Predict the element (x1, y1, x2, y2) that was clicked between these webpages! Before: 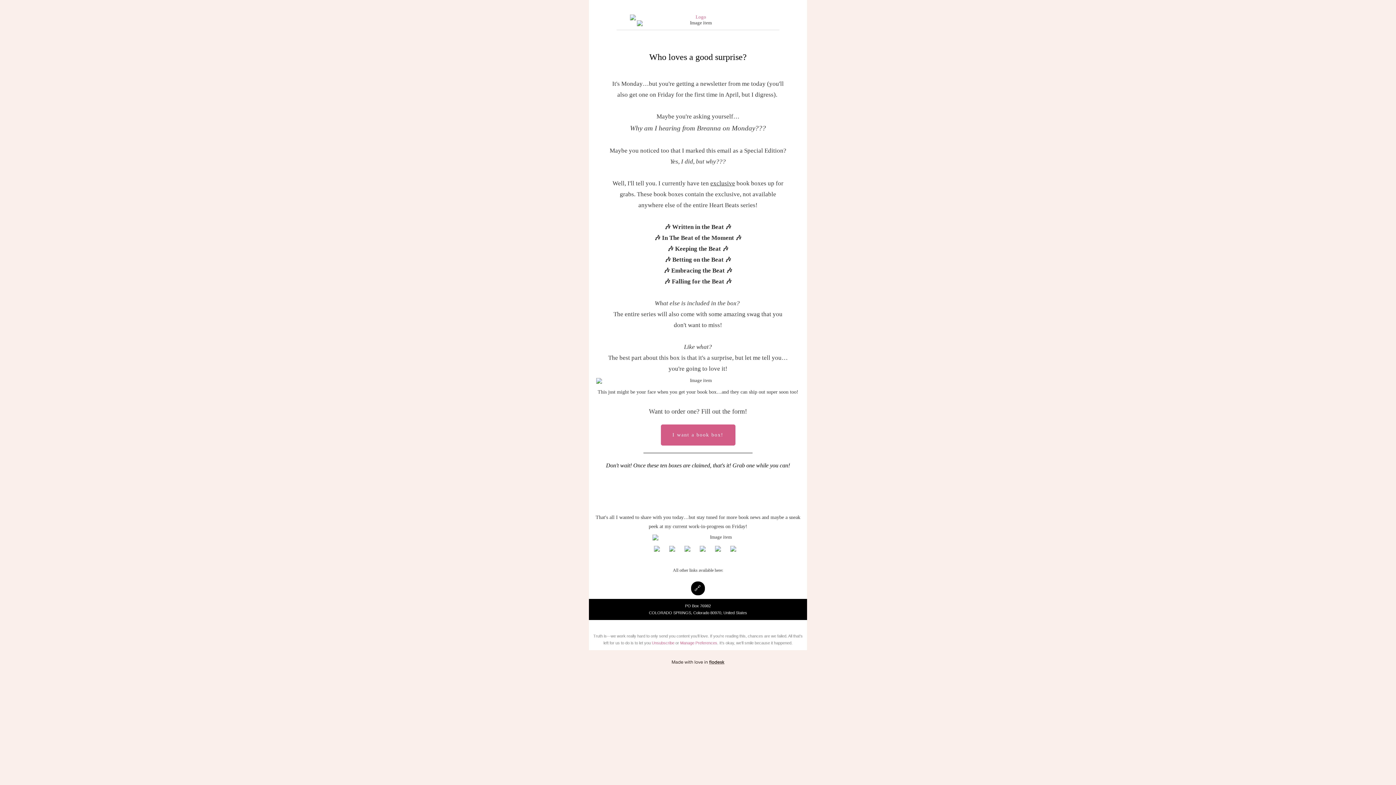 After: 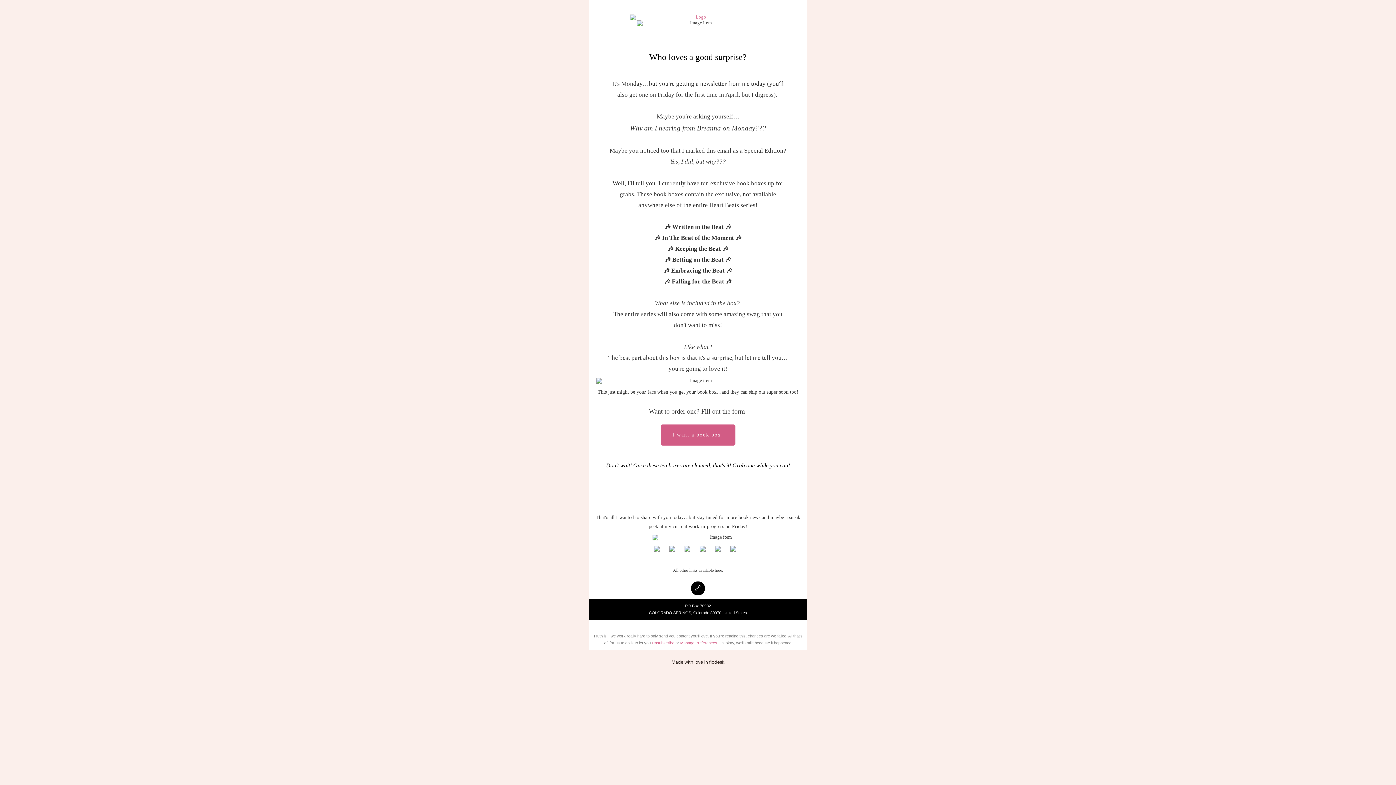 Action: bbox: (660, 424, 735, 445) label: I want a book box!